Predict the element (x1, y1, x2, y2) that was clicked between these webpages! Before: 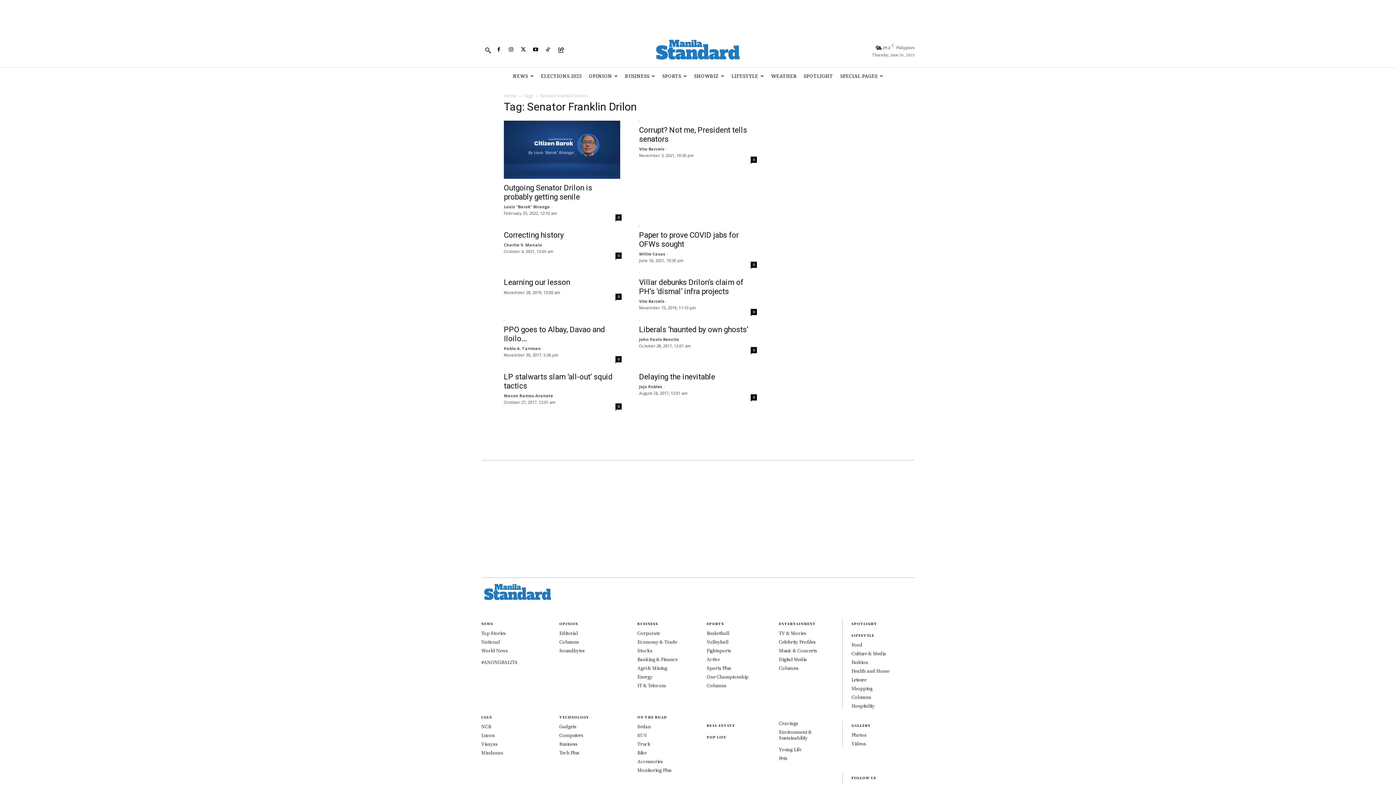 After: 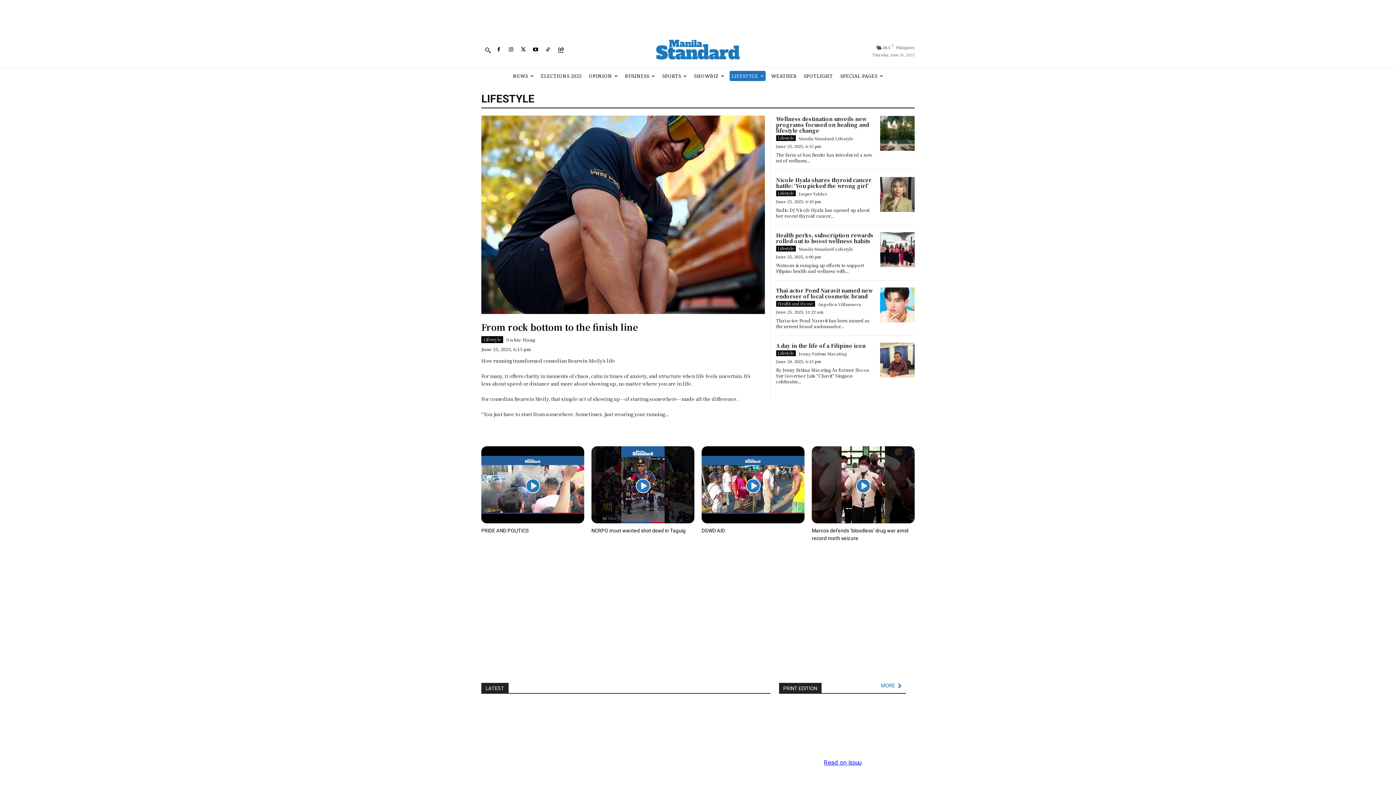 Action: label: LIFESTYLE bbox: (851, 633, 874, 638)